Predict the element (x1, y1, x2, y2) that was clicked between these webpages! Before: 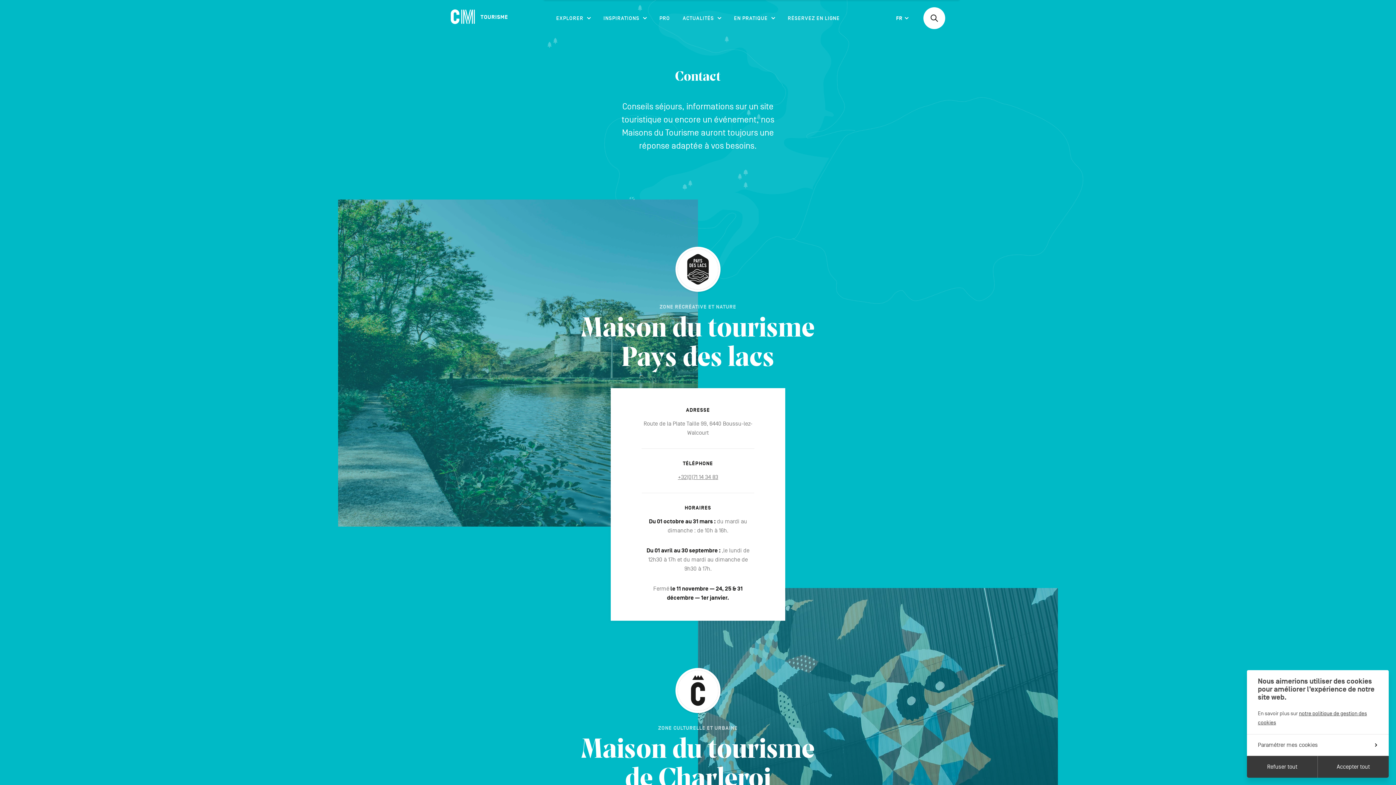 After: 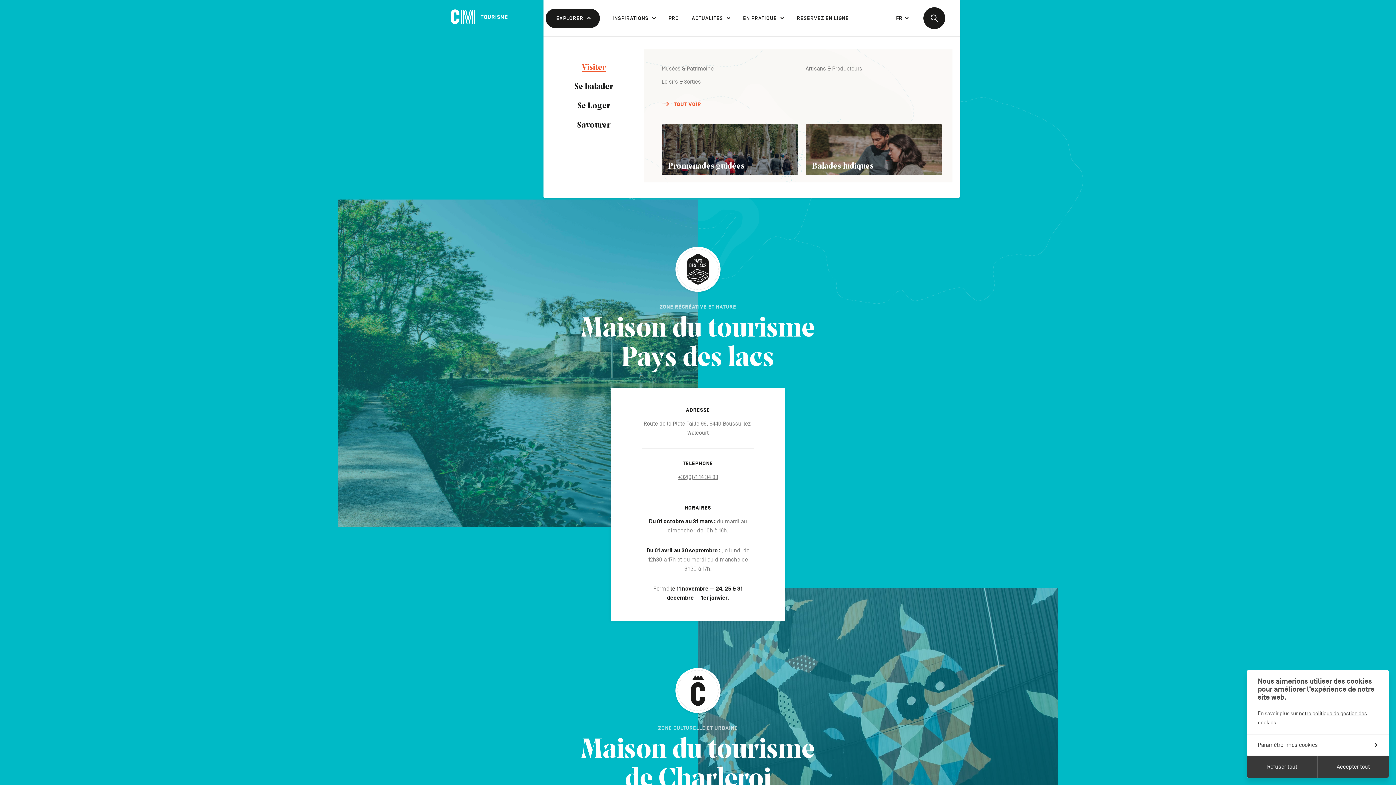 Action: label: EXPLORER bbox: (552, 8, 594, 27)